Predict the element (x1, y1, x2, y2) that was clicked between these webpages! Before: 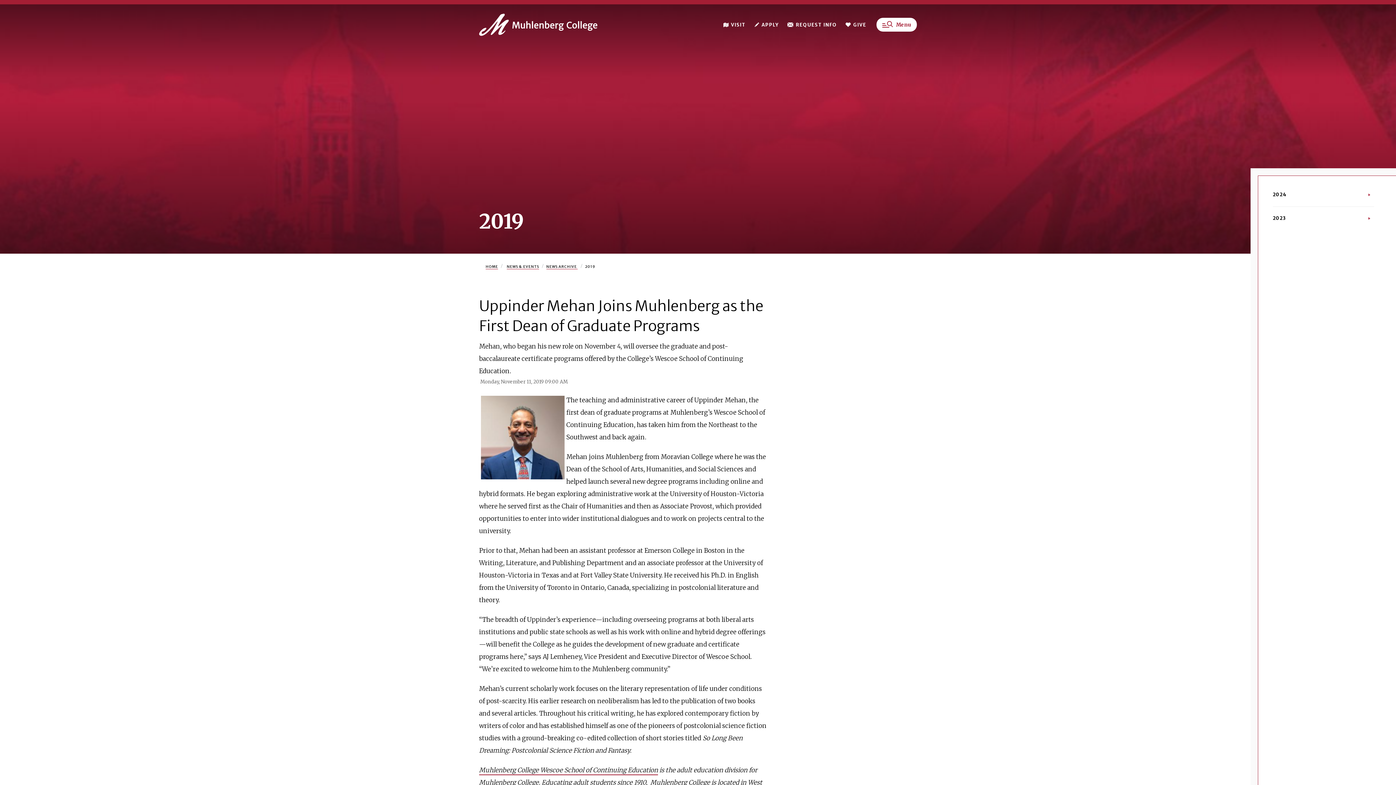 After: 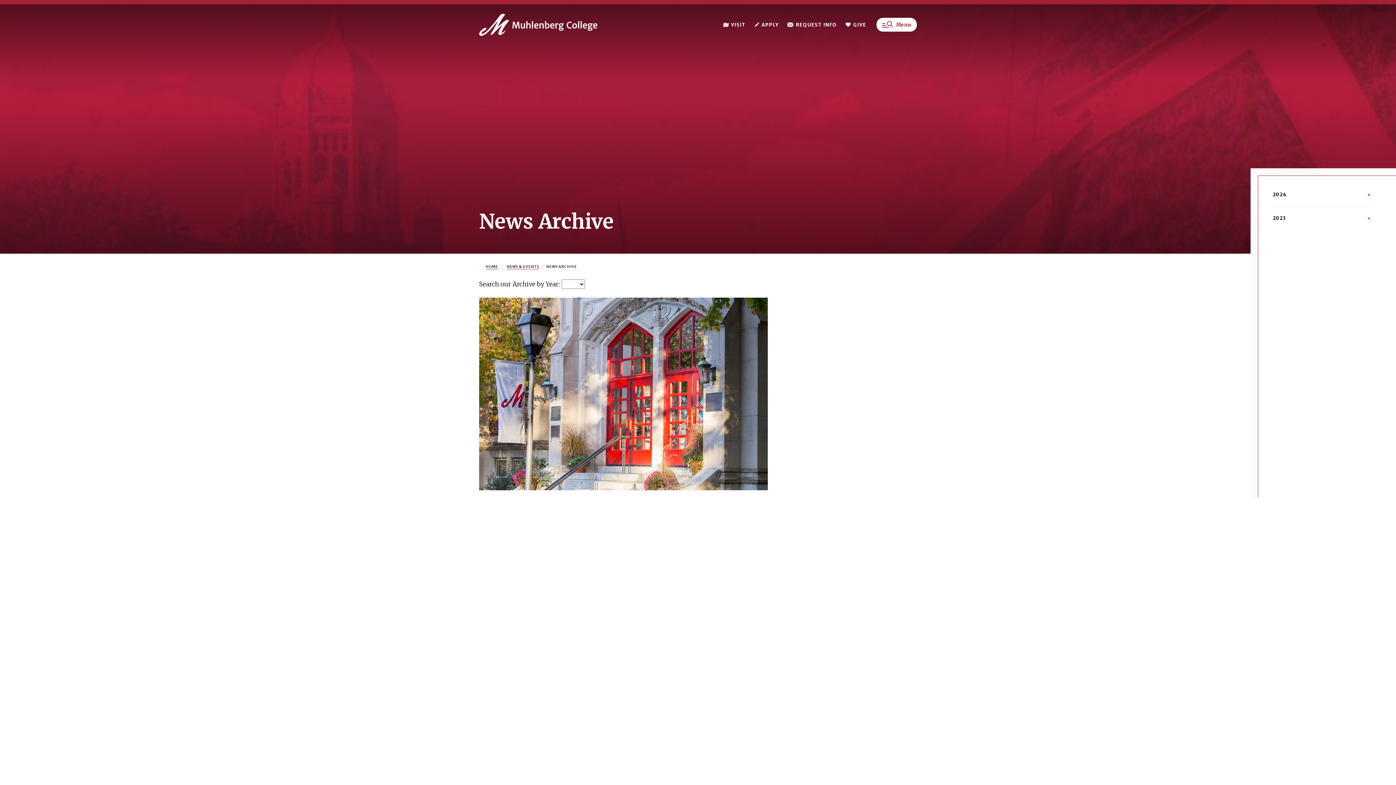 Action: bbox: (546, 264, 577, 269) label: NEWS ARCHIVE 